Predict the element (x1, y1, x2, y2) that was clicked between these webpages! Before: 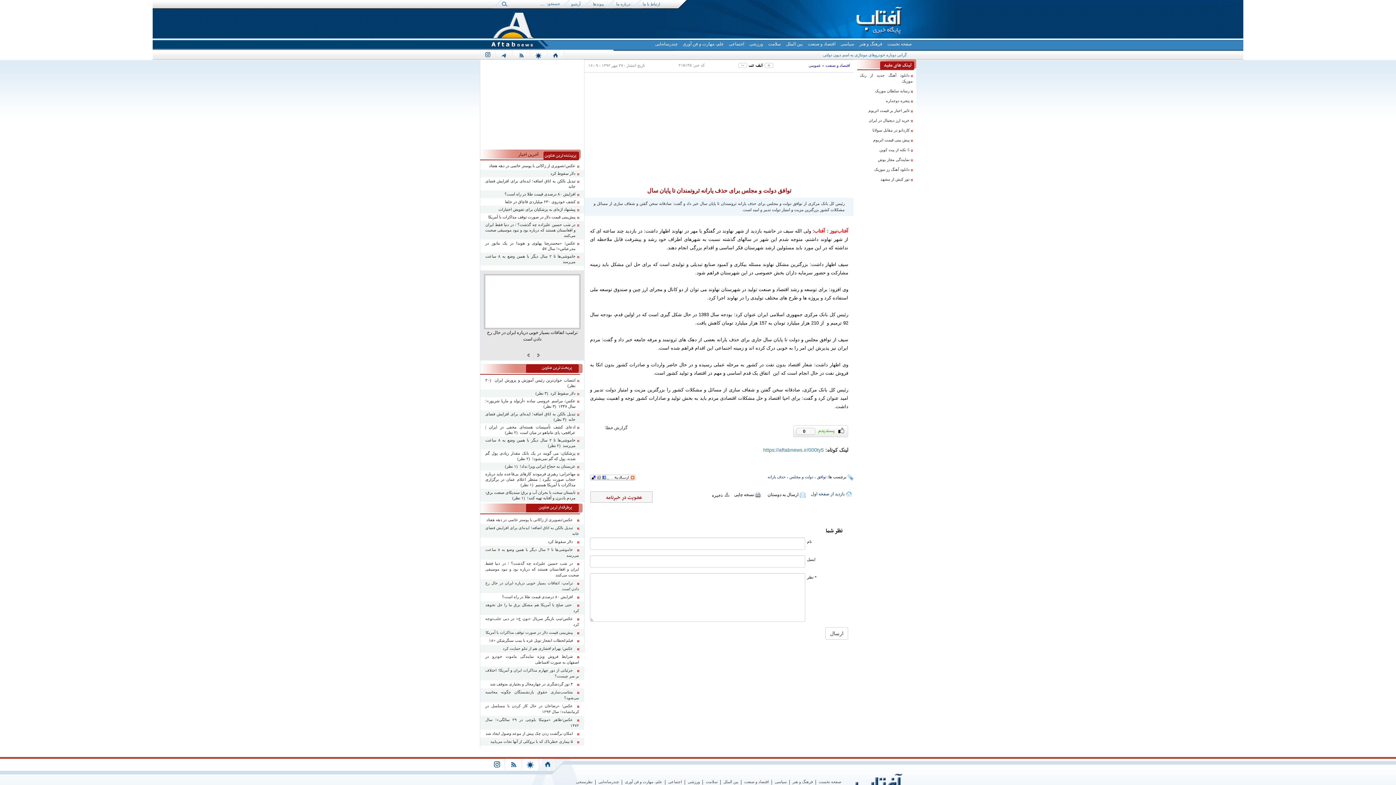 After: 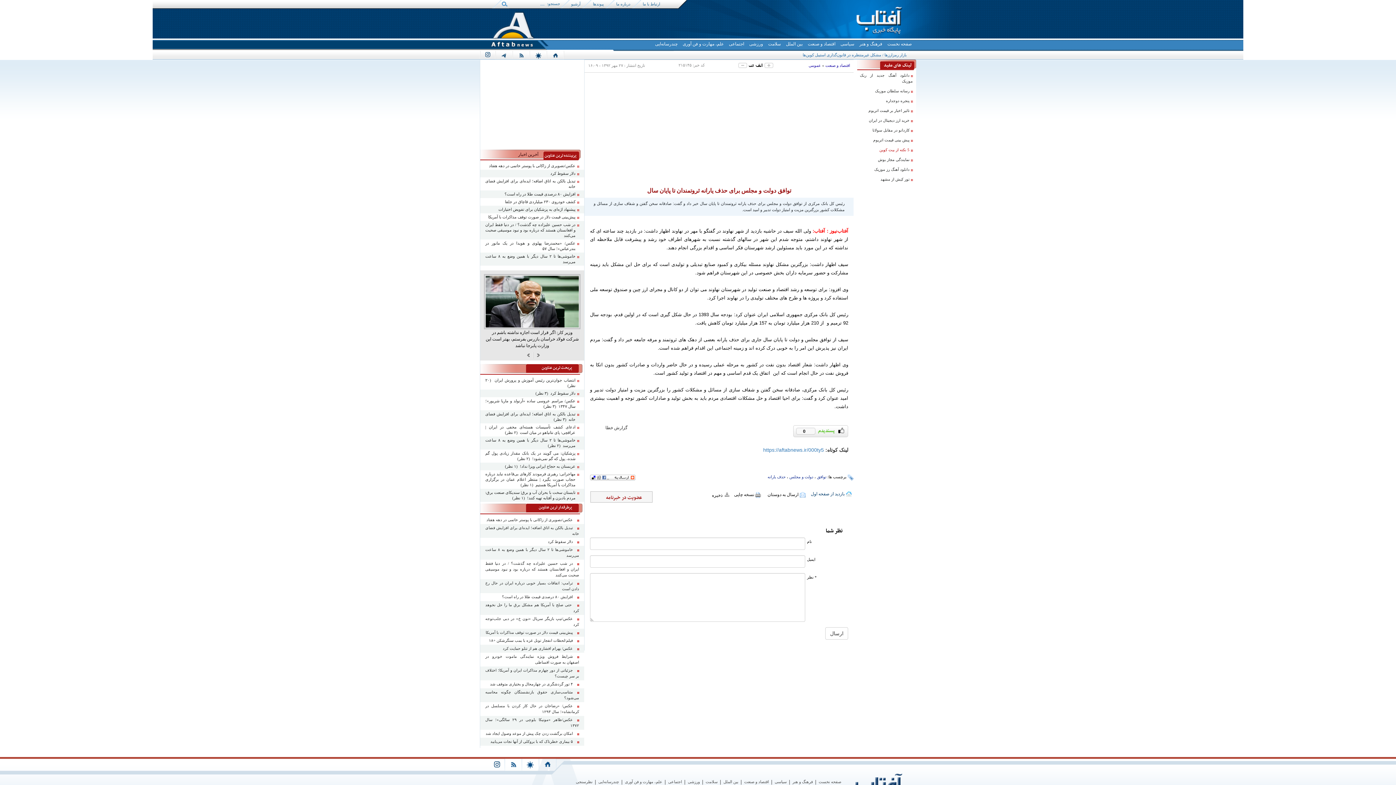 Action: label: 5 نکته از بیت کوین bbox: (860, 147, 913, 153)